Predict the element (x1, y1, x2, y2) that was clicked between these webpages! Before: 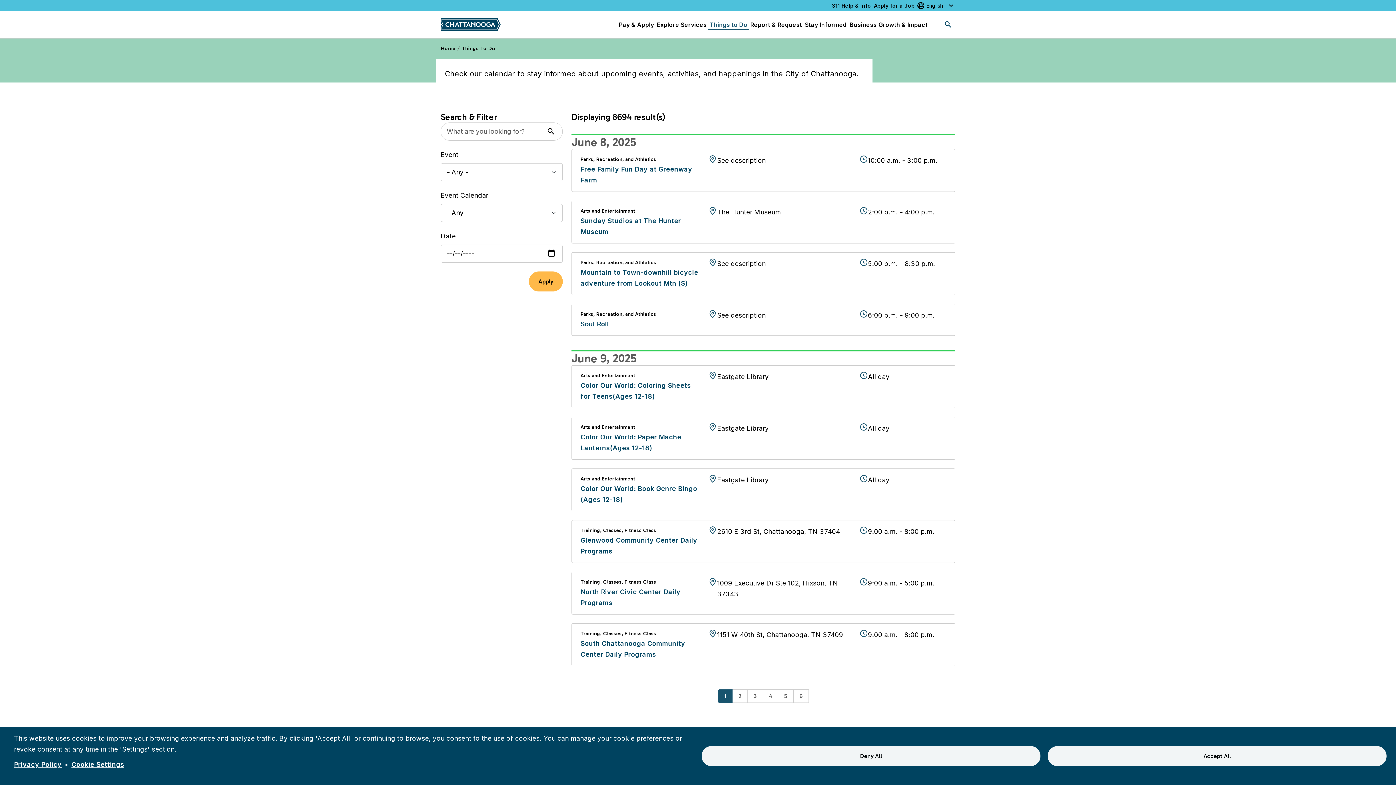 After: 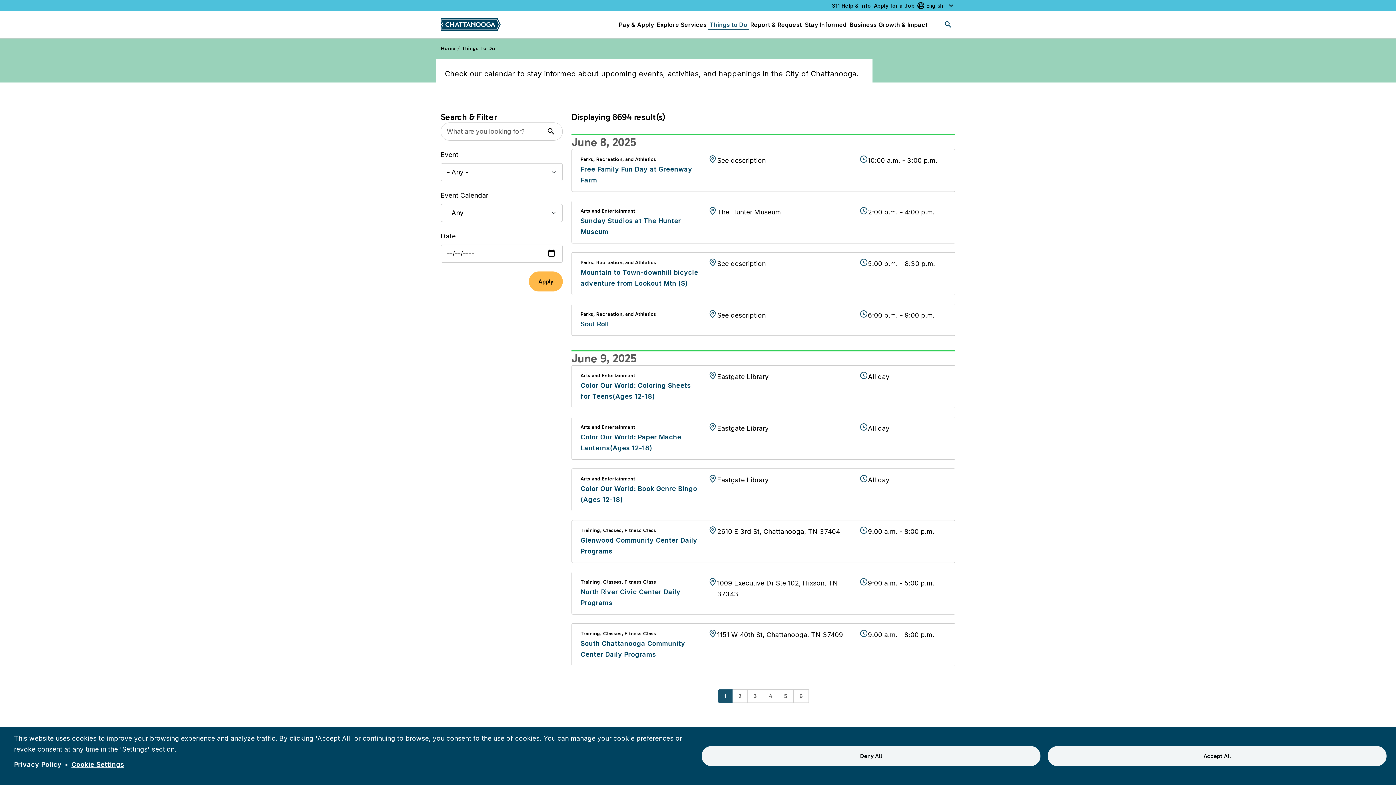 Action: bbox: (14, 758, 61, 771) label: Privacy Policy